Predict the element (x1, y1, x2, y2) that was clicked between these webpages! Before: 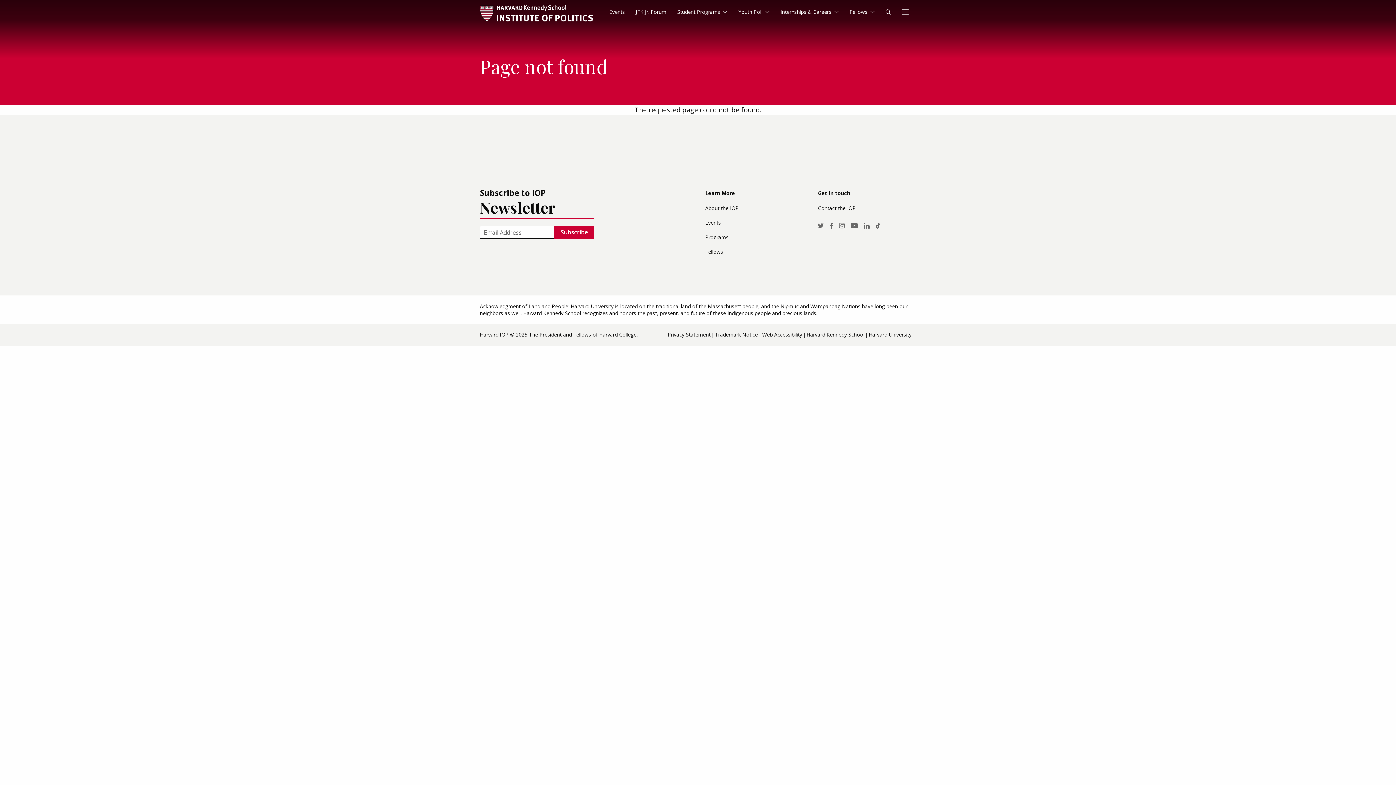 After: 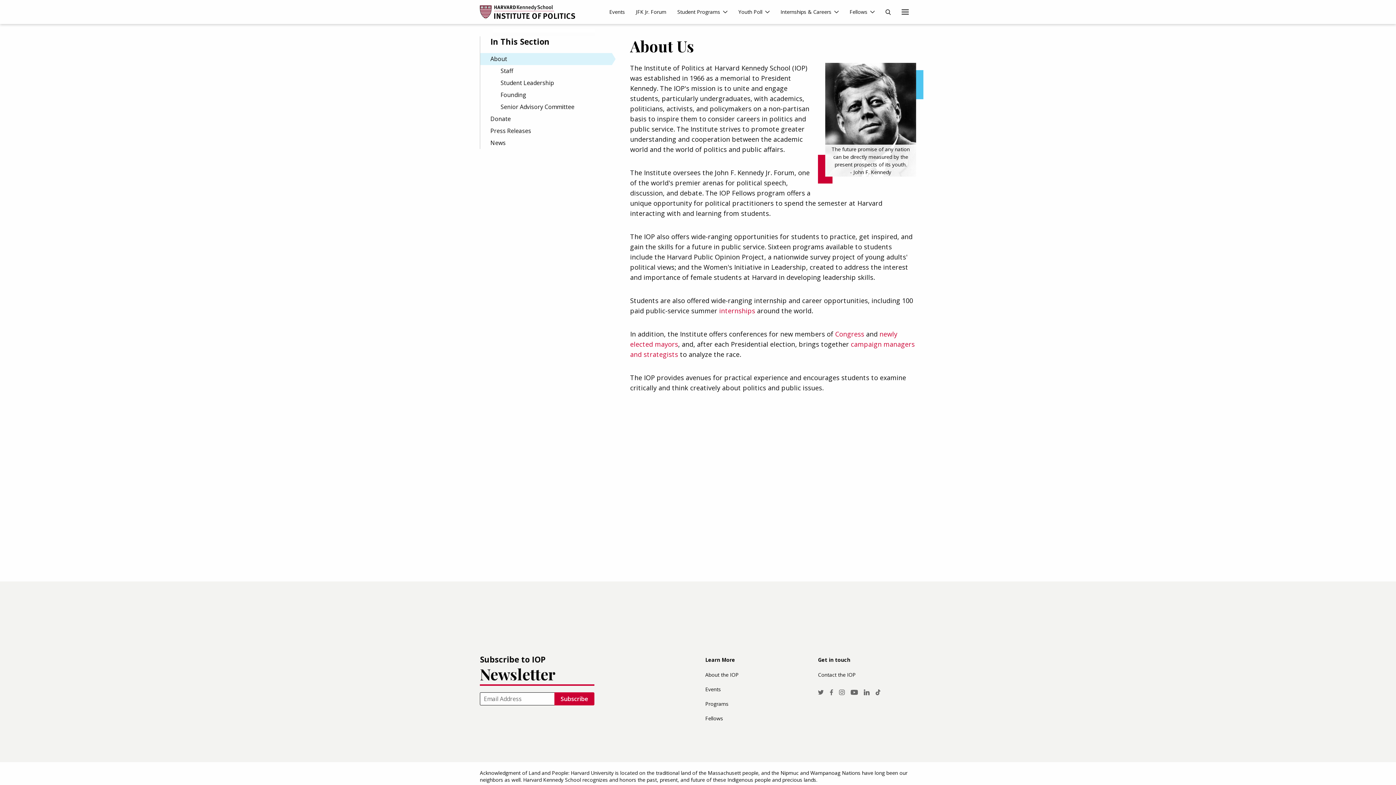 Action: bbox: (705, 201, 803, 215) label: About the IOP